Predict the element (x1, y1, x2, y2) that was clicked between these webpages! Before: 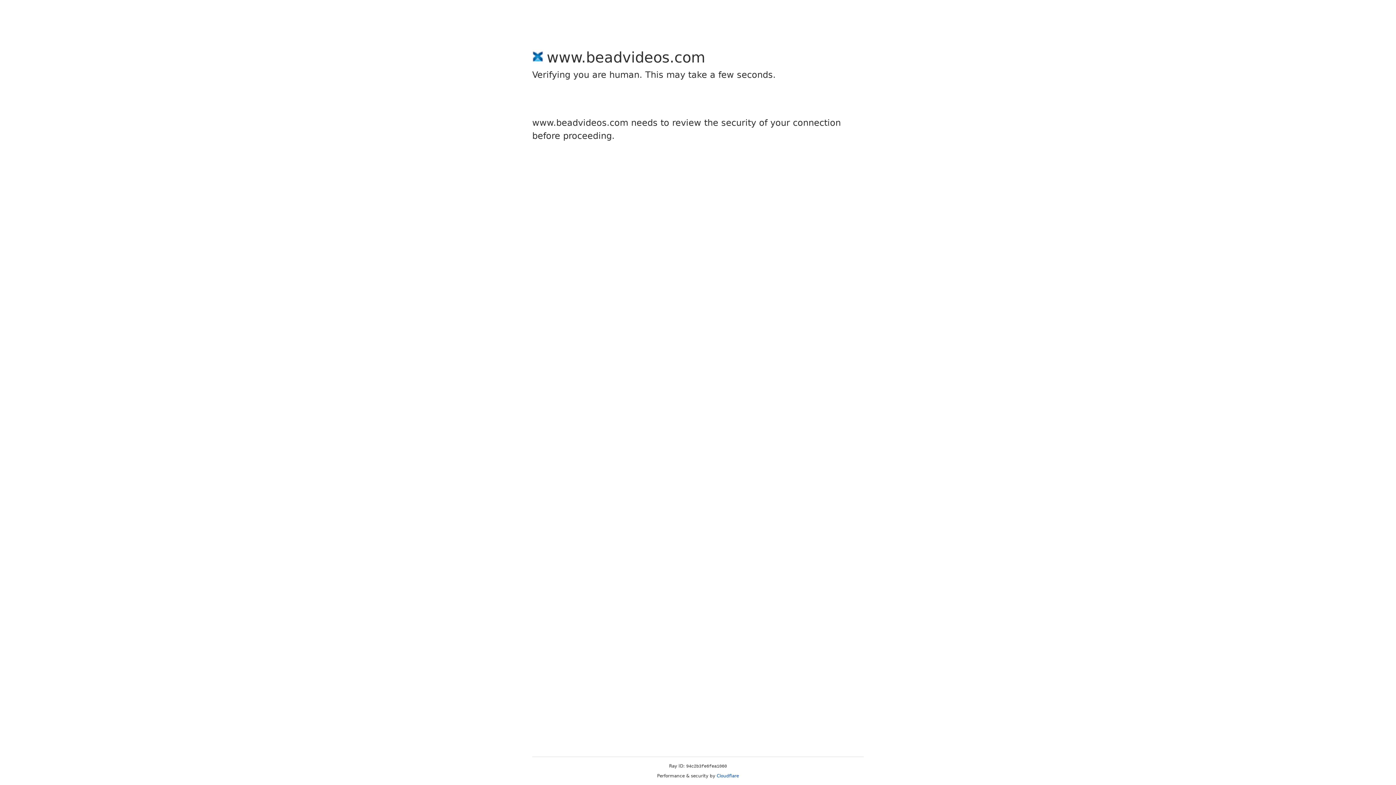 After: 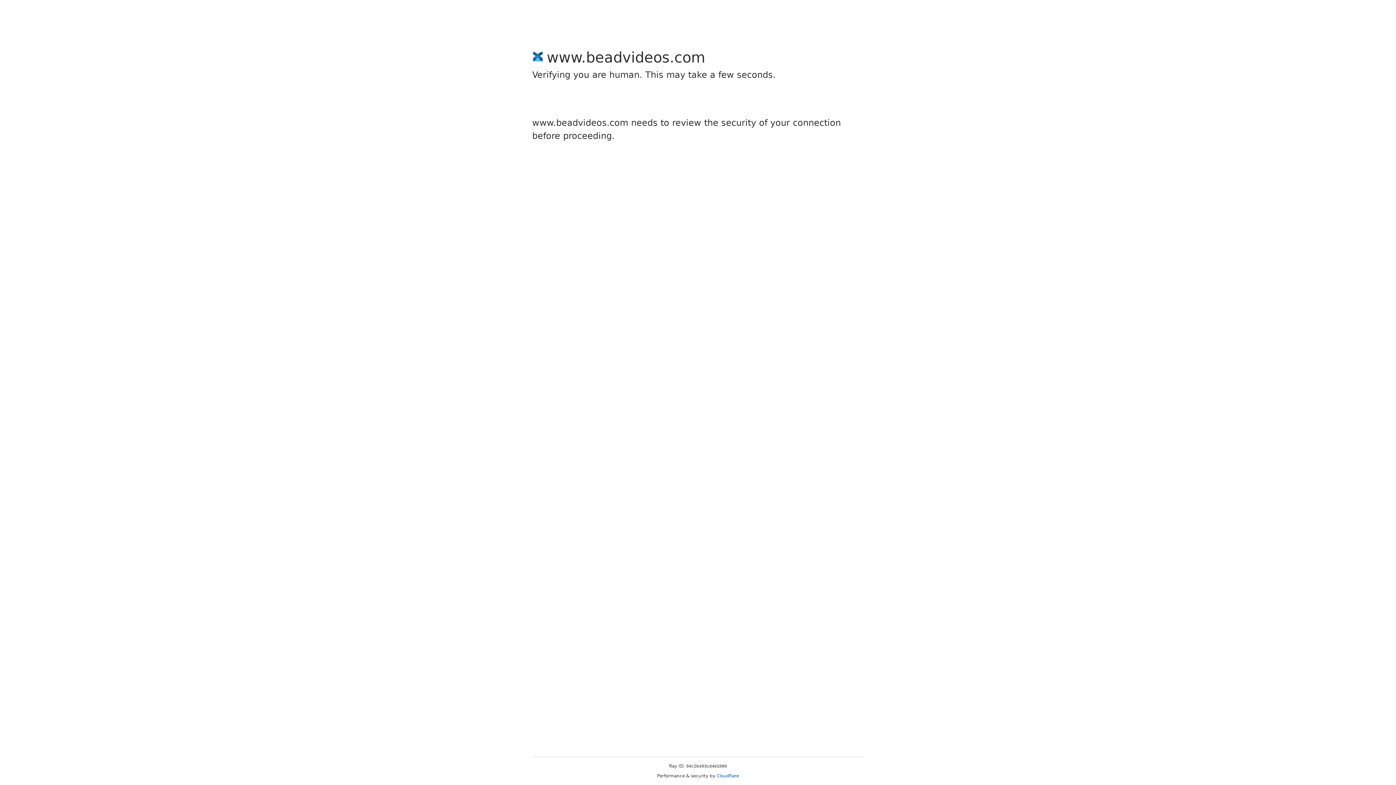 Action: label: Cloudflare bbox: (716, 773, 739, 778)